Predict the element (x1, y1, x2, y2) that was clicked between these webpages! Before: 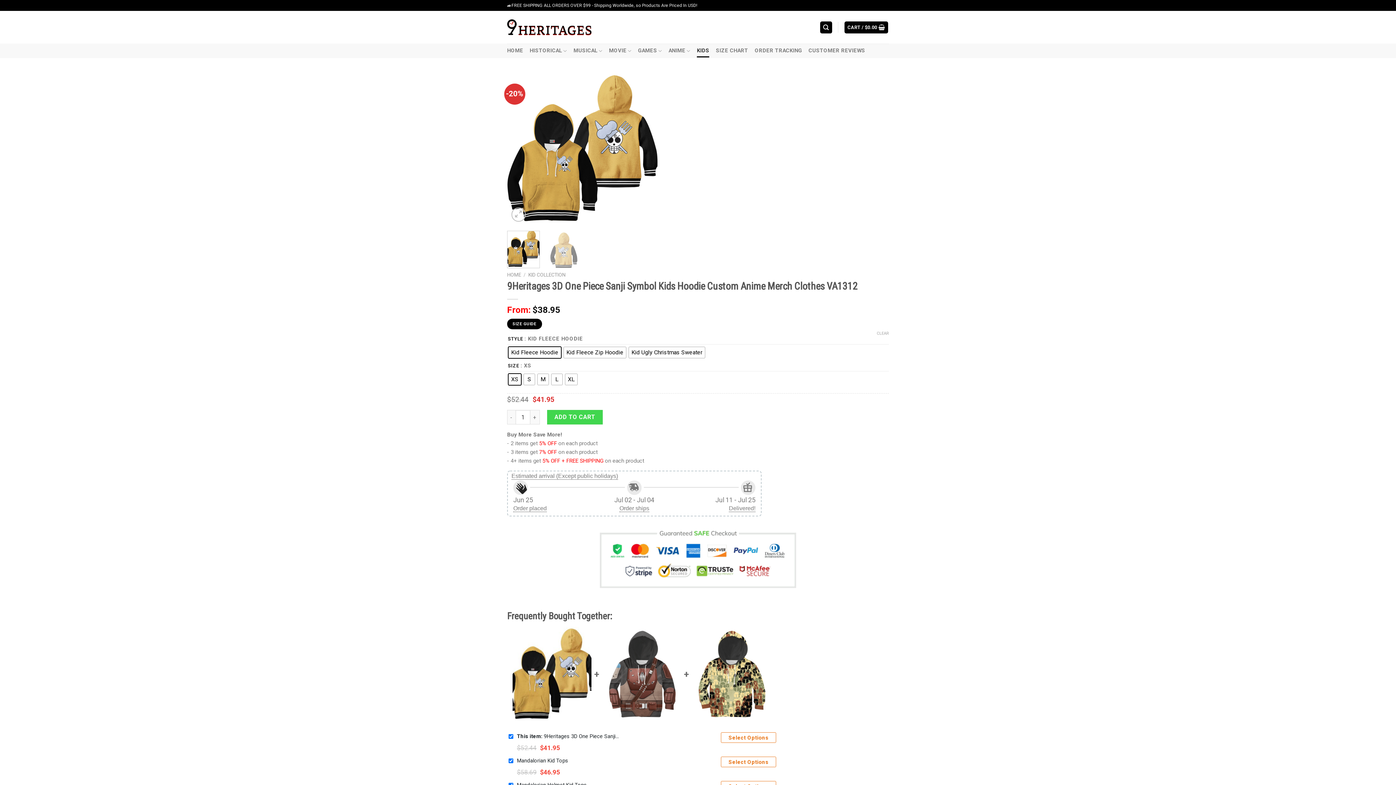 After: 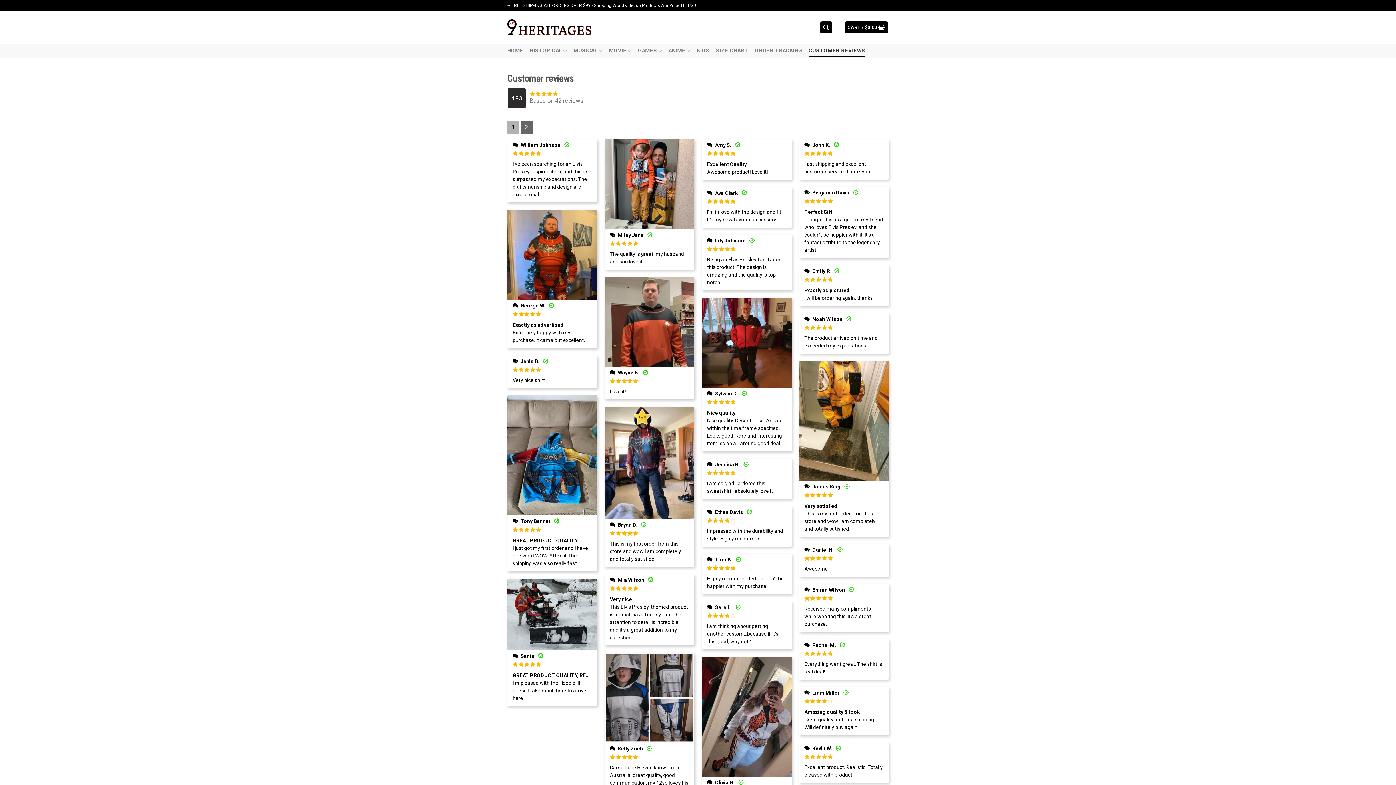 Action: bbox: (808, 44, 865, 57) label: CUSTOMER REVIEWS